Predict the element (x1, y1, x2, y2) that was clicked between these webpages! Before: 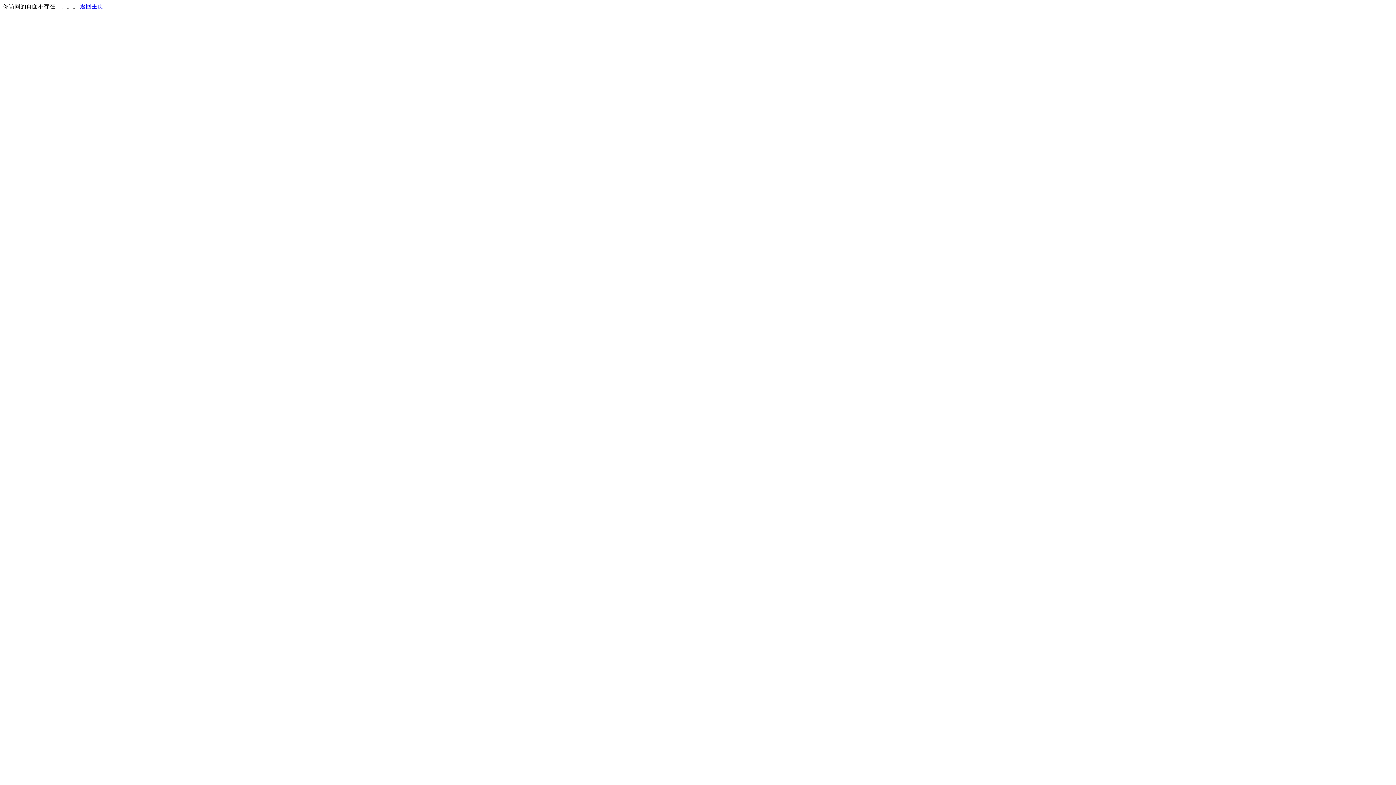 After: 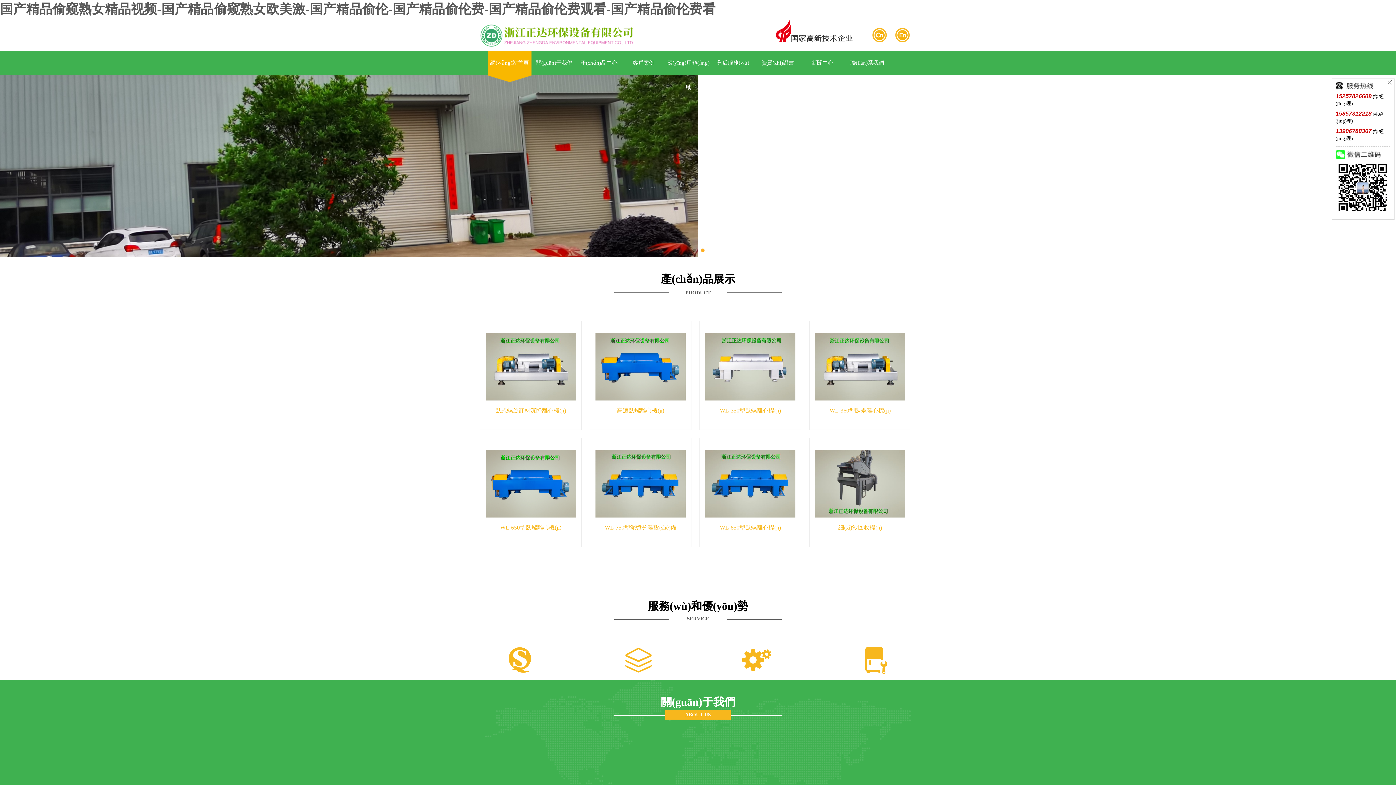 Action: label: 返回主页 bbox: (80, 3, 103, 9)